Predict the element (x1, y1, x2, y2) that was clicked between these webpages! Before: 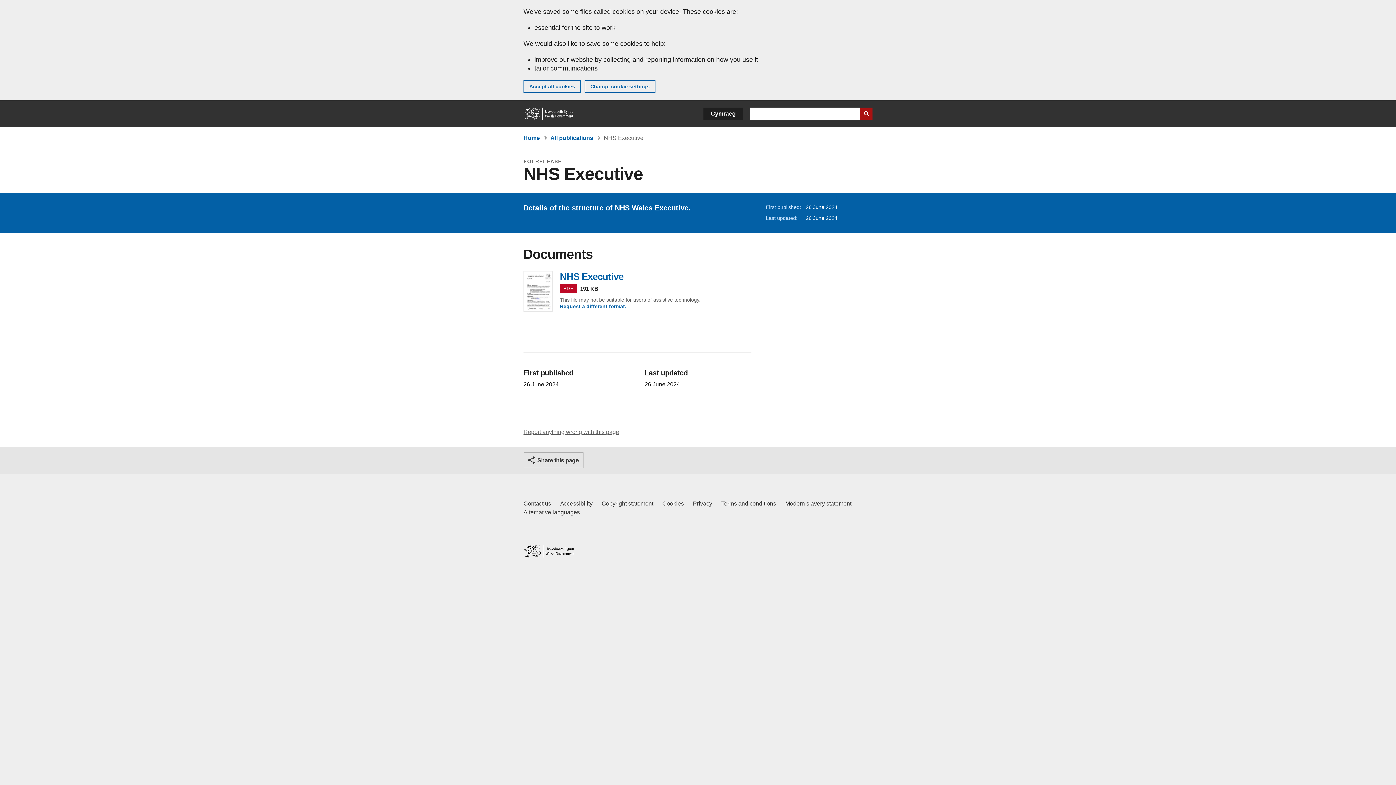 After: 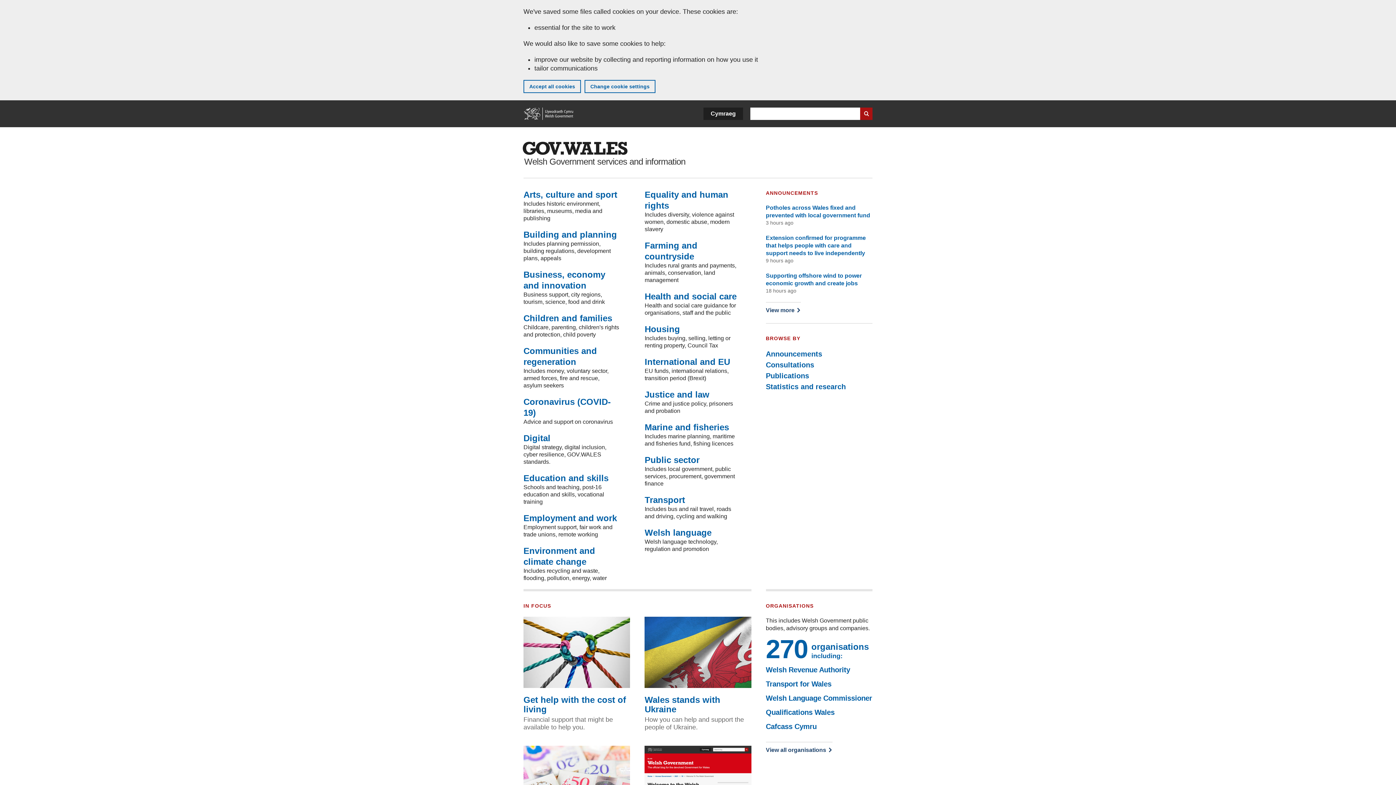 Action: bbox: (523, 545, 574, 557) label: Home